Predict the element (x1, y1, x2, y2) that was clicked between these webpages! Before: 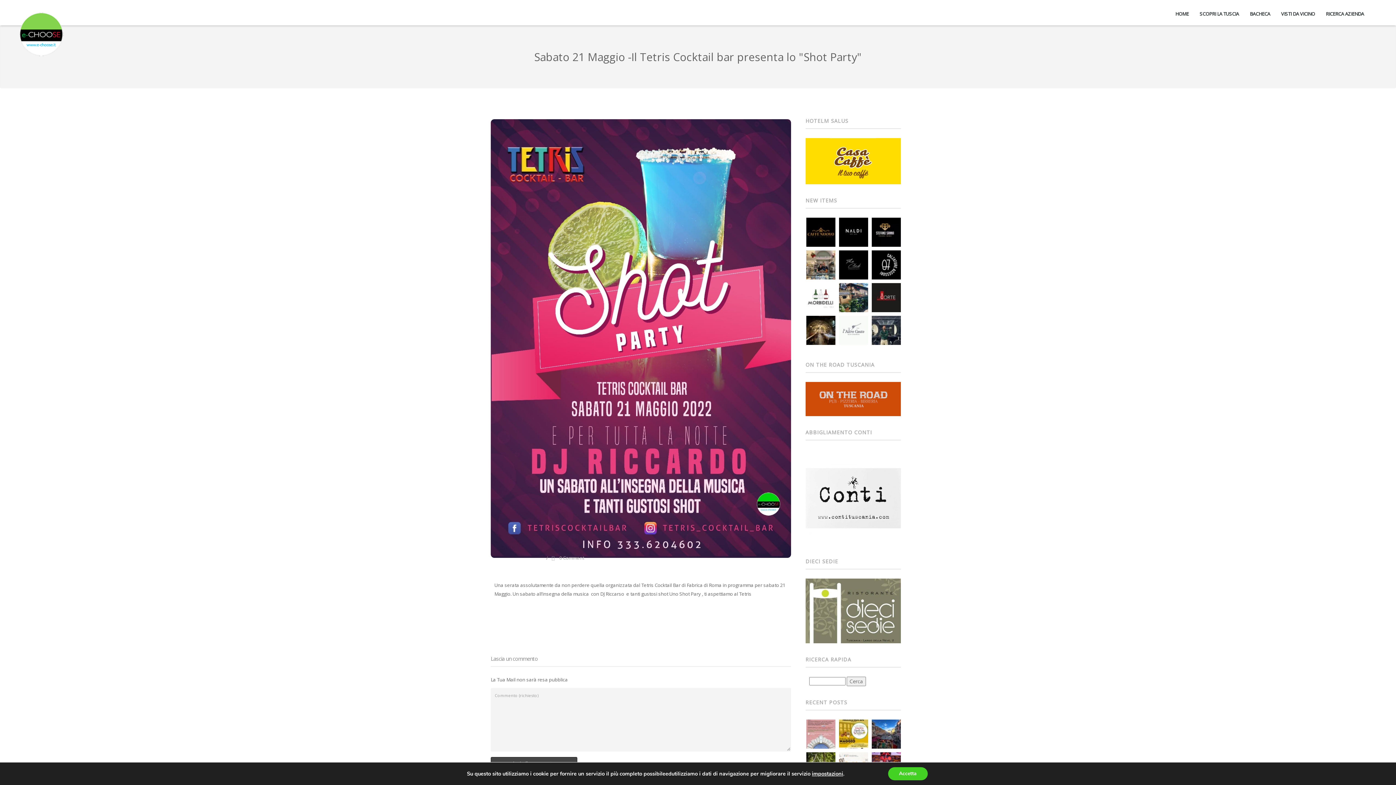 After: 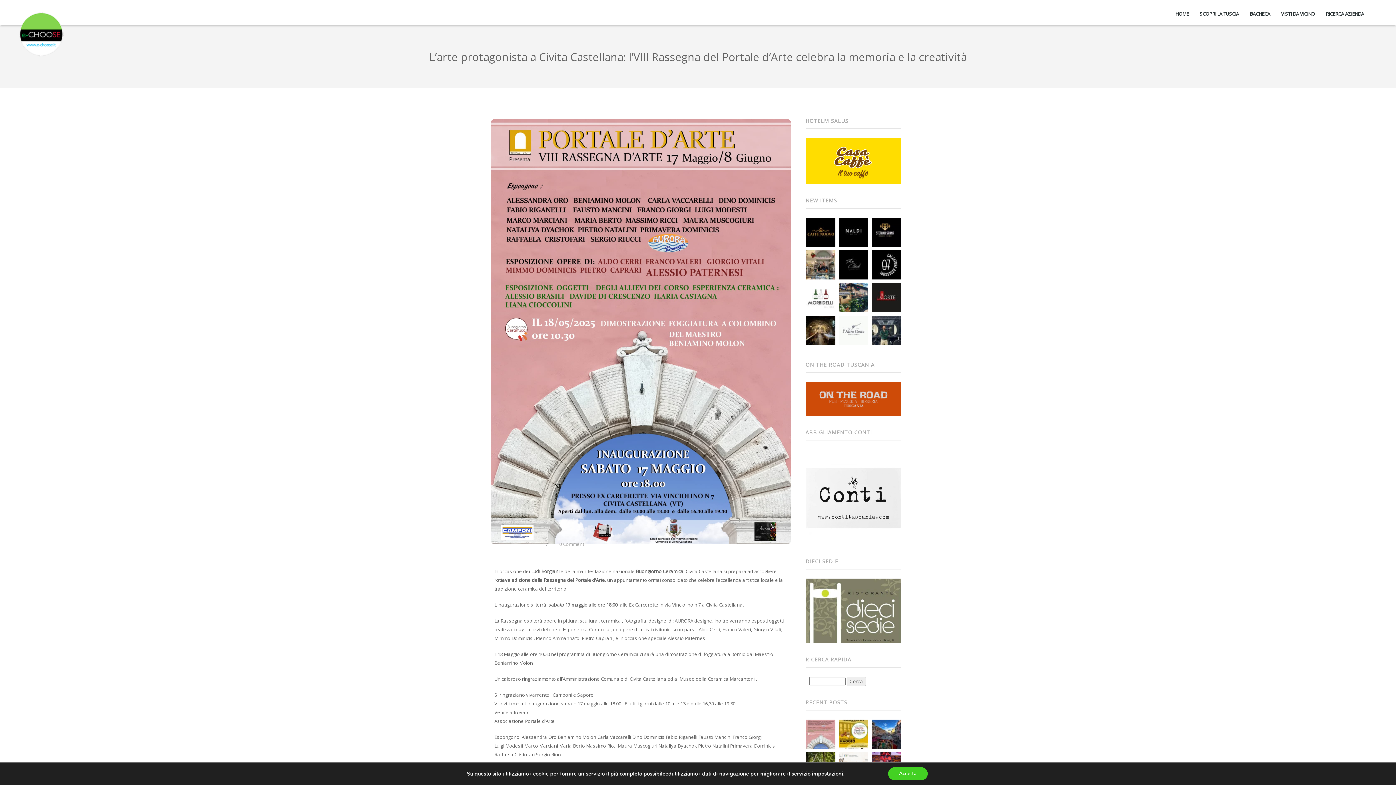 Action: bbox: (806, 720, 831, 749)